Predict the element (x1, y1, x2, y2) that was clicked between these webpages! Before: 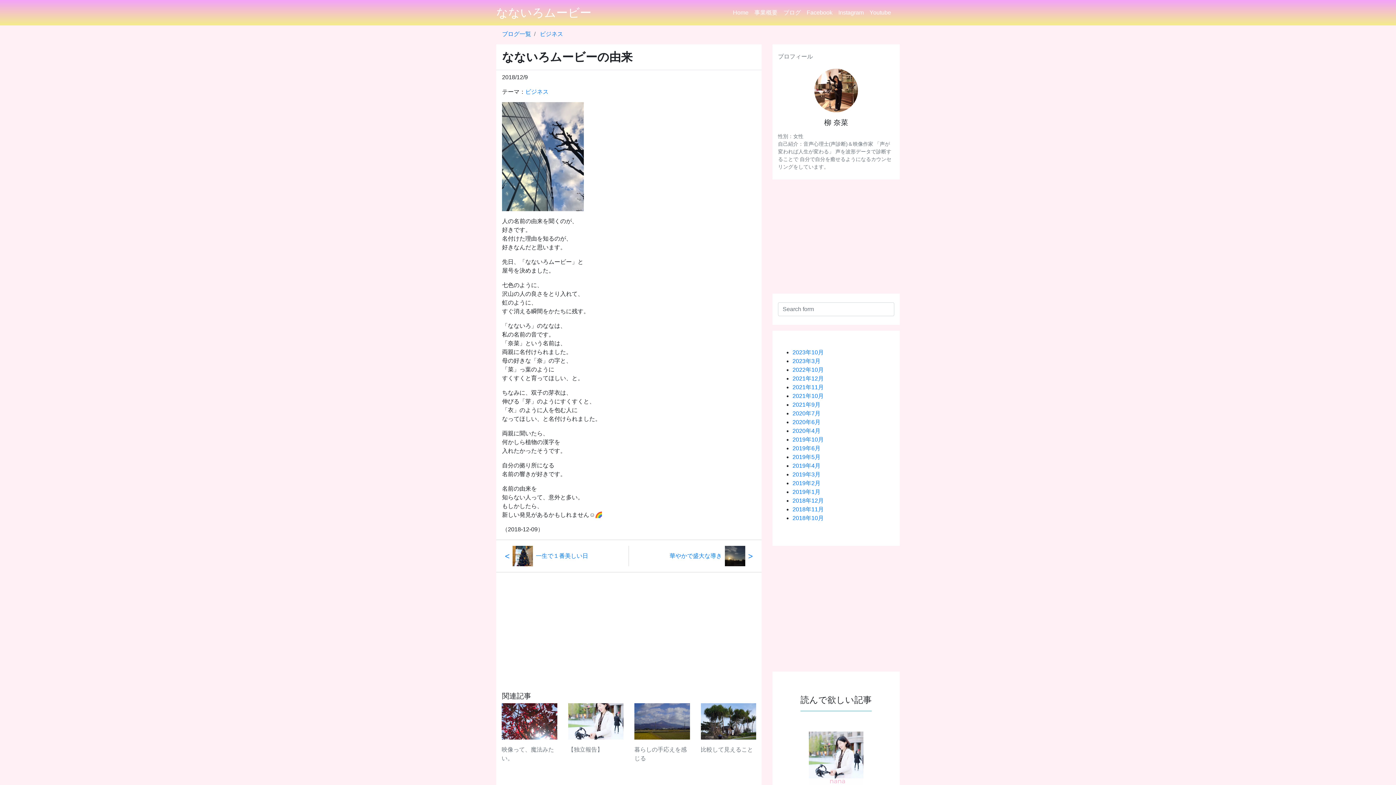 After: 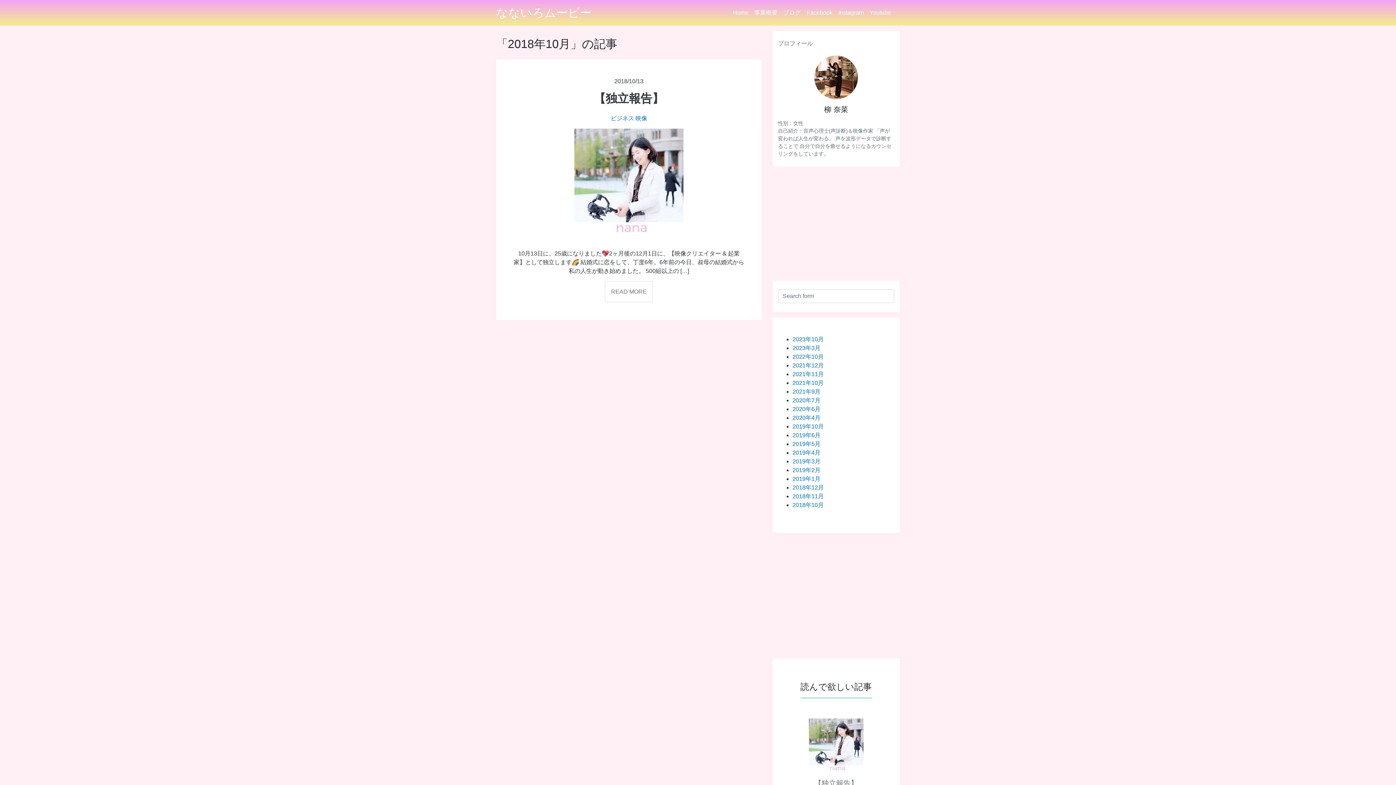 Action: label: 2018年10月 bbox: (792, 515, 824, 521)